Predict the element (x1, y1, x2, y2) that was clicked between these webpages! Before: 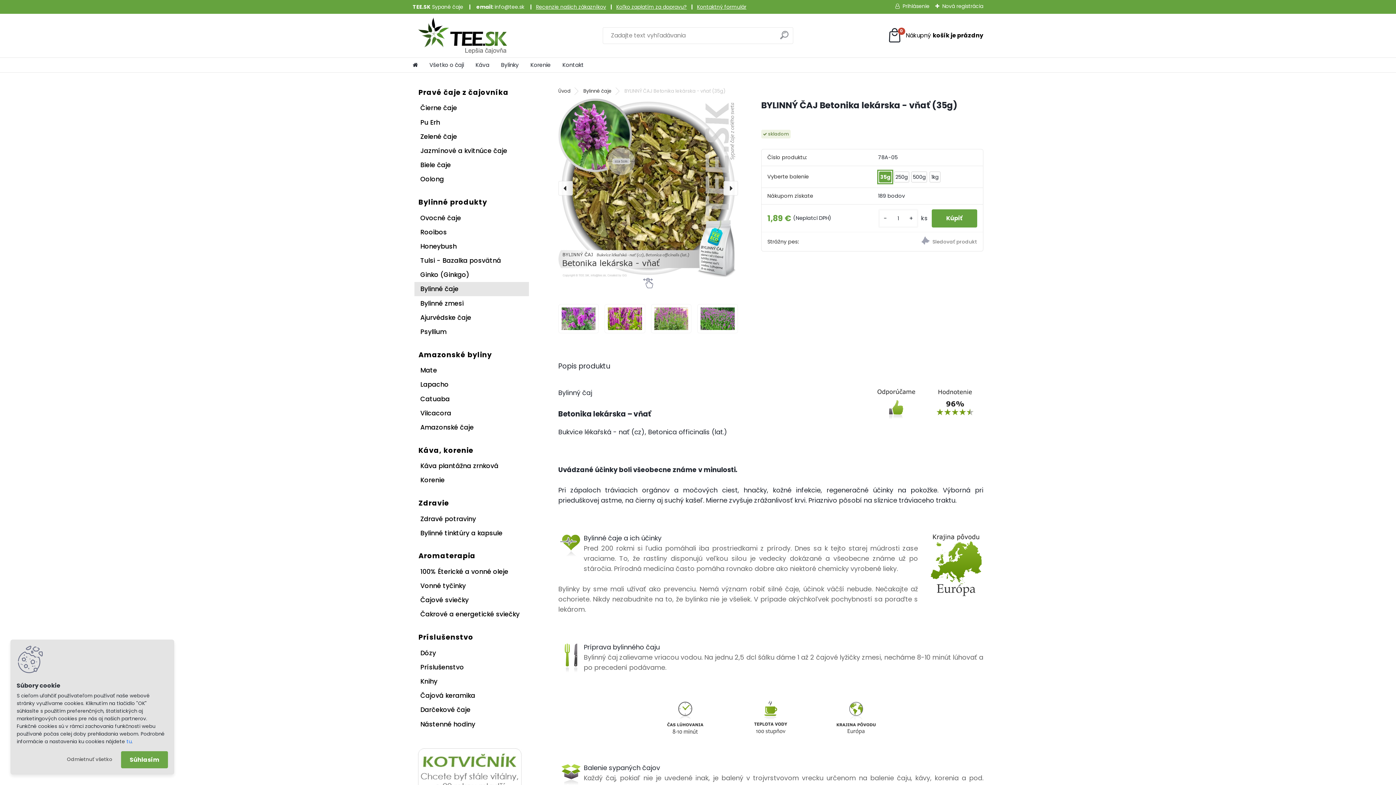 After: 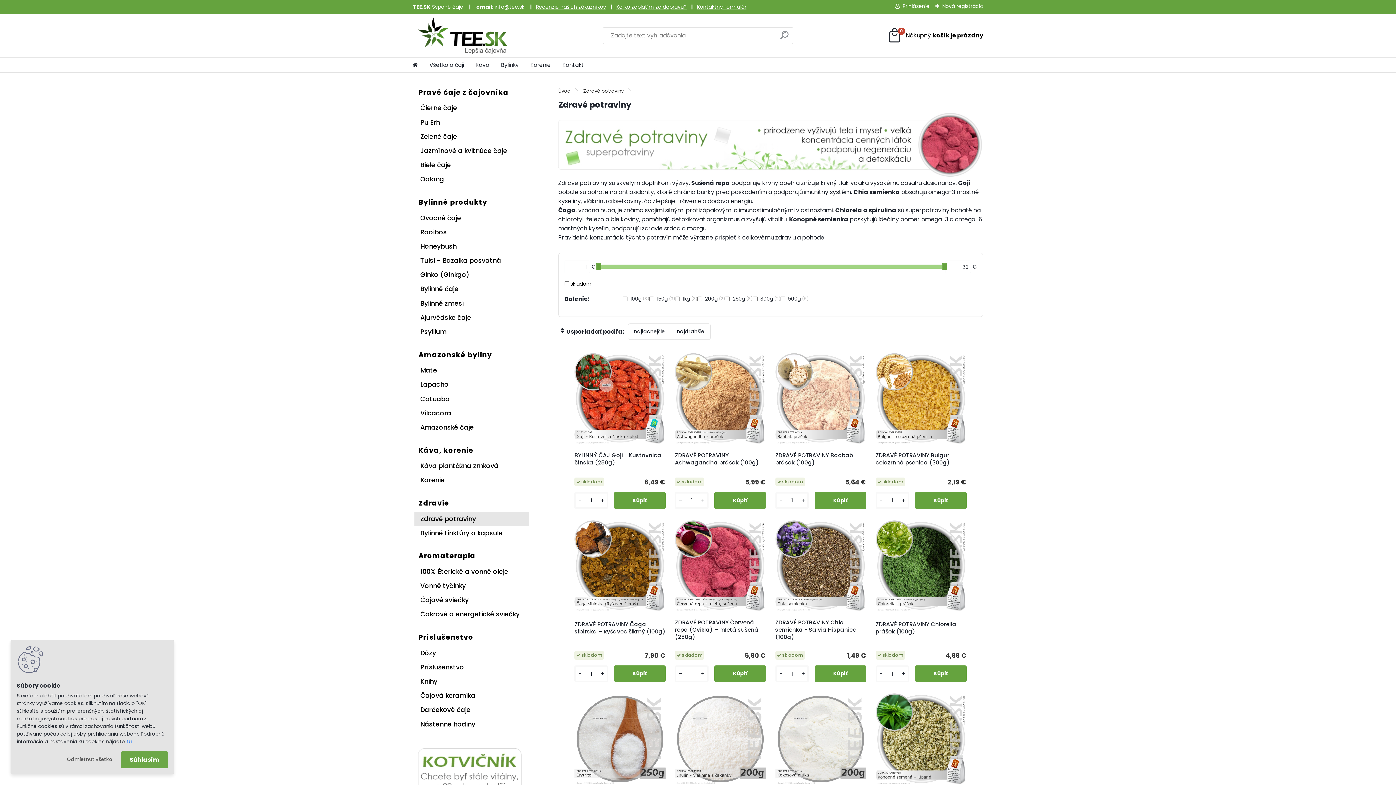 Action: label: Zdravé potraviny bbox: (414, 511, 529, 526)